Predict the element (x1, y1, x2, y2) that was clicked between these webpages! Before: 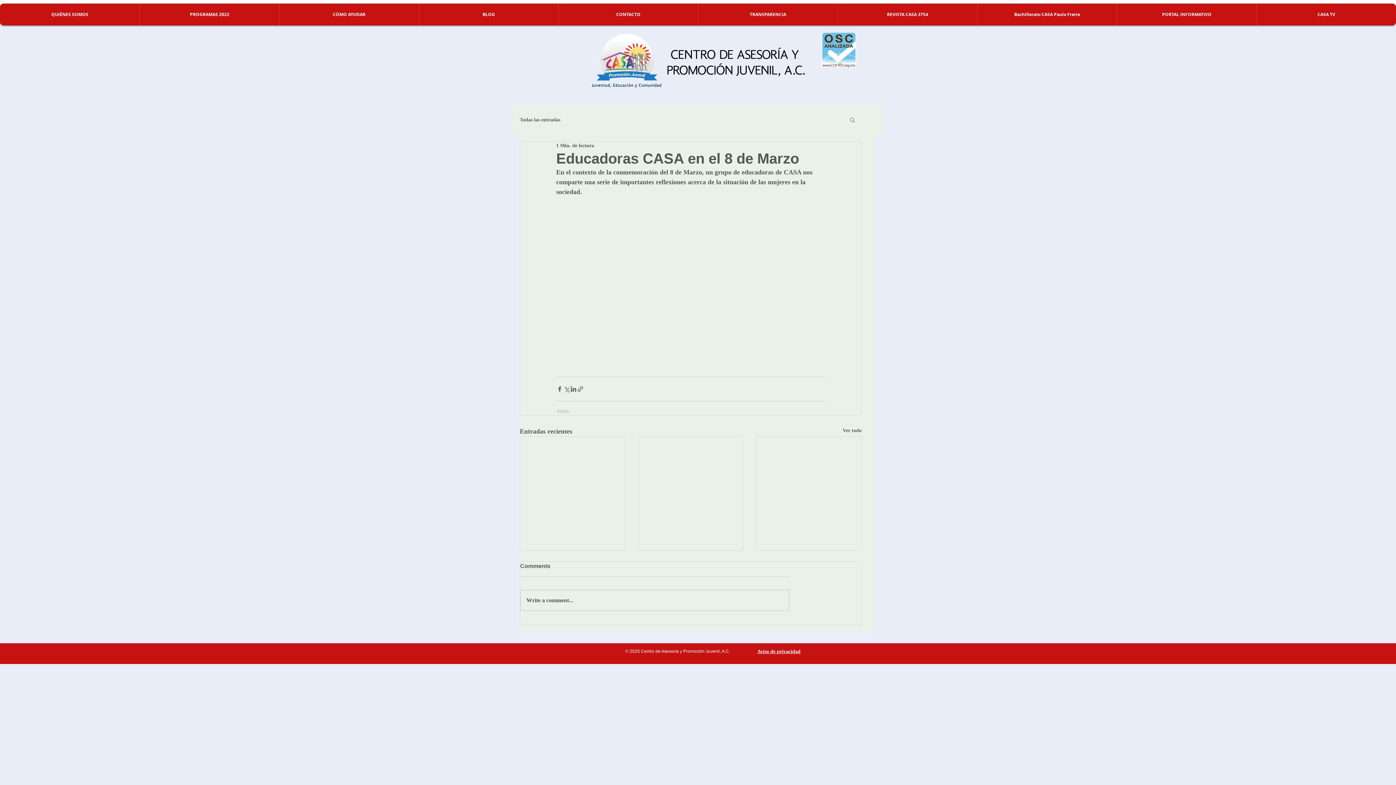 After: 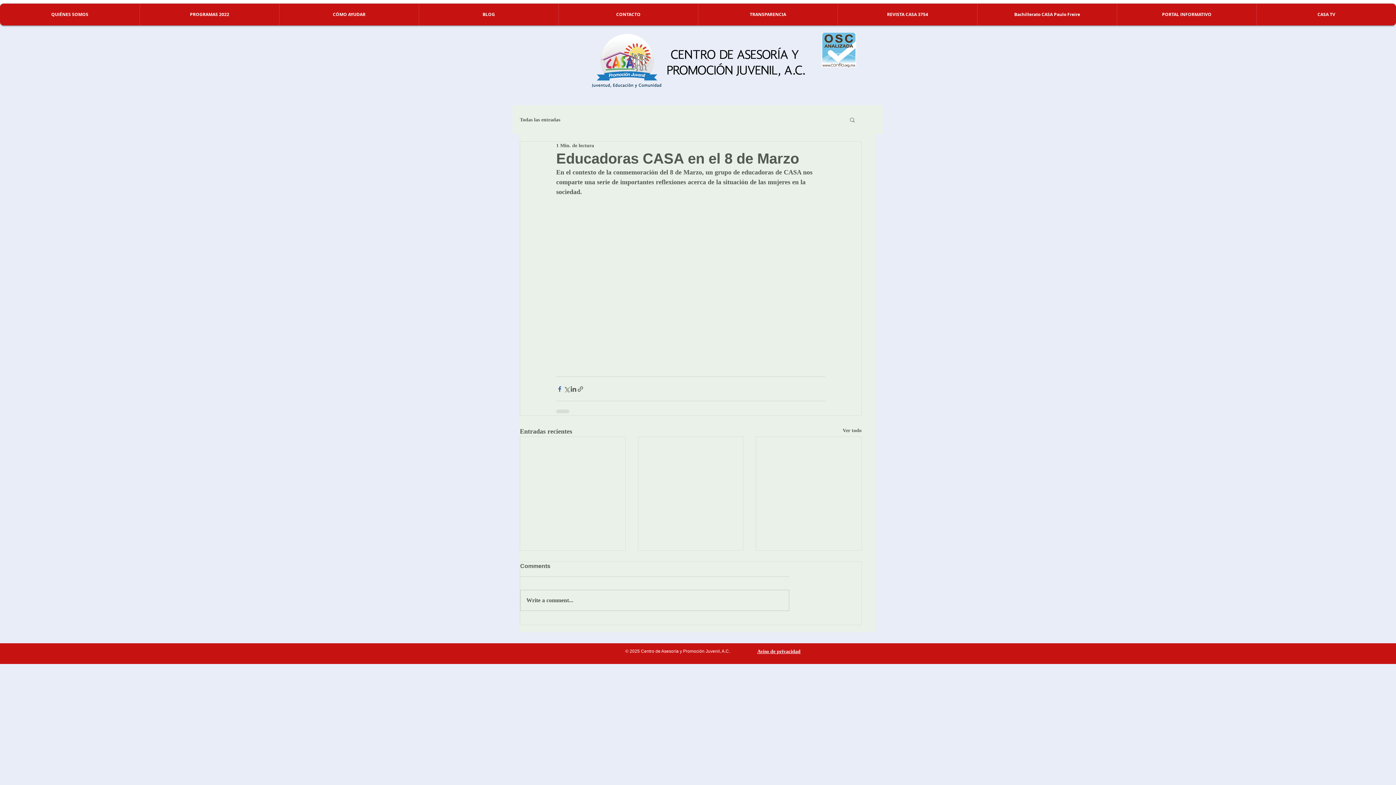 Action: bbox: (556, 385, 563, 392) label: Compartir a través de Facebook